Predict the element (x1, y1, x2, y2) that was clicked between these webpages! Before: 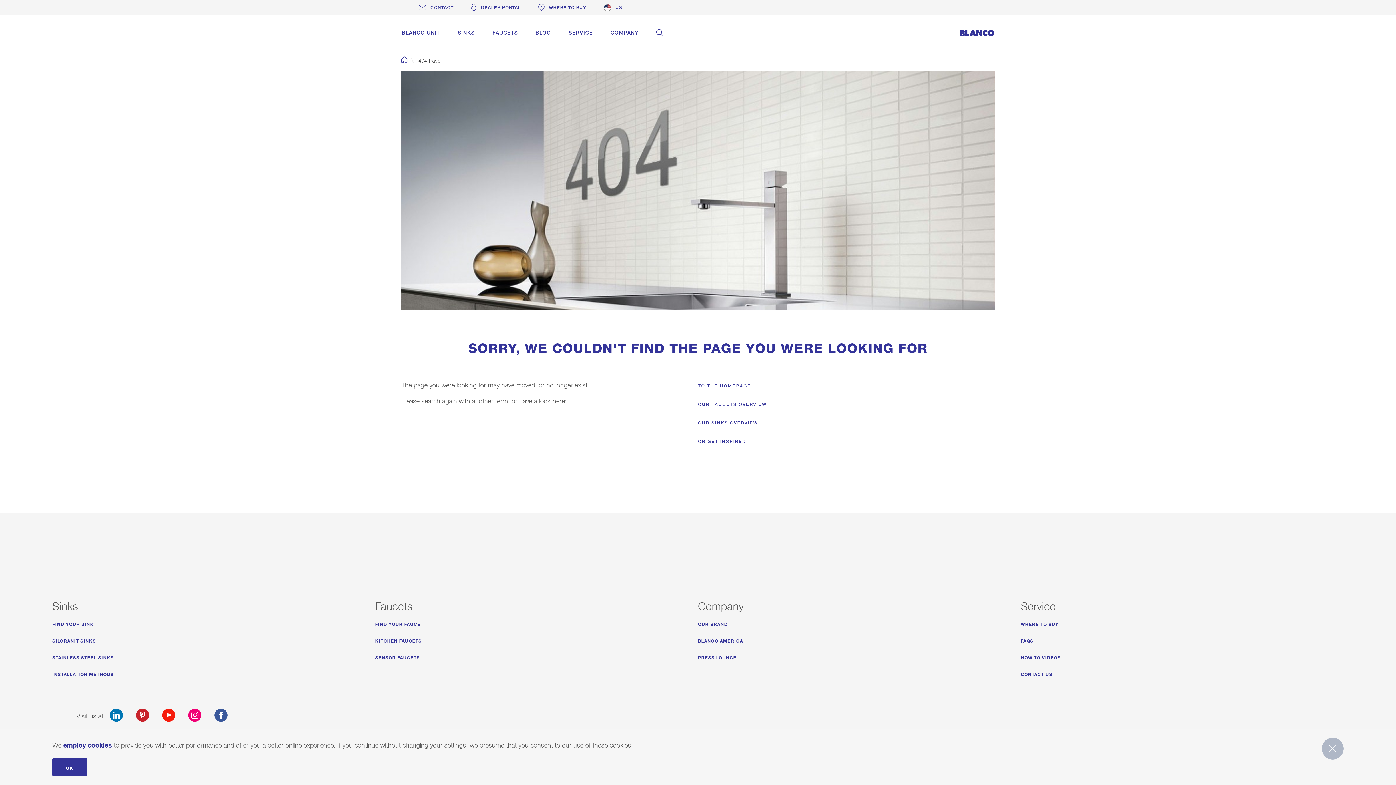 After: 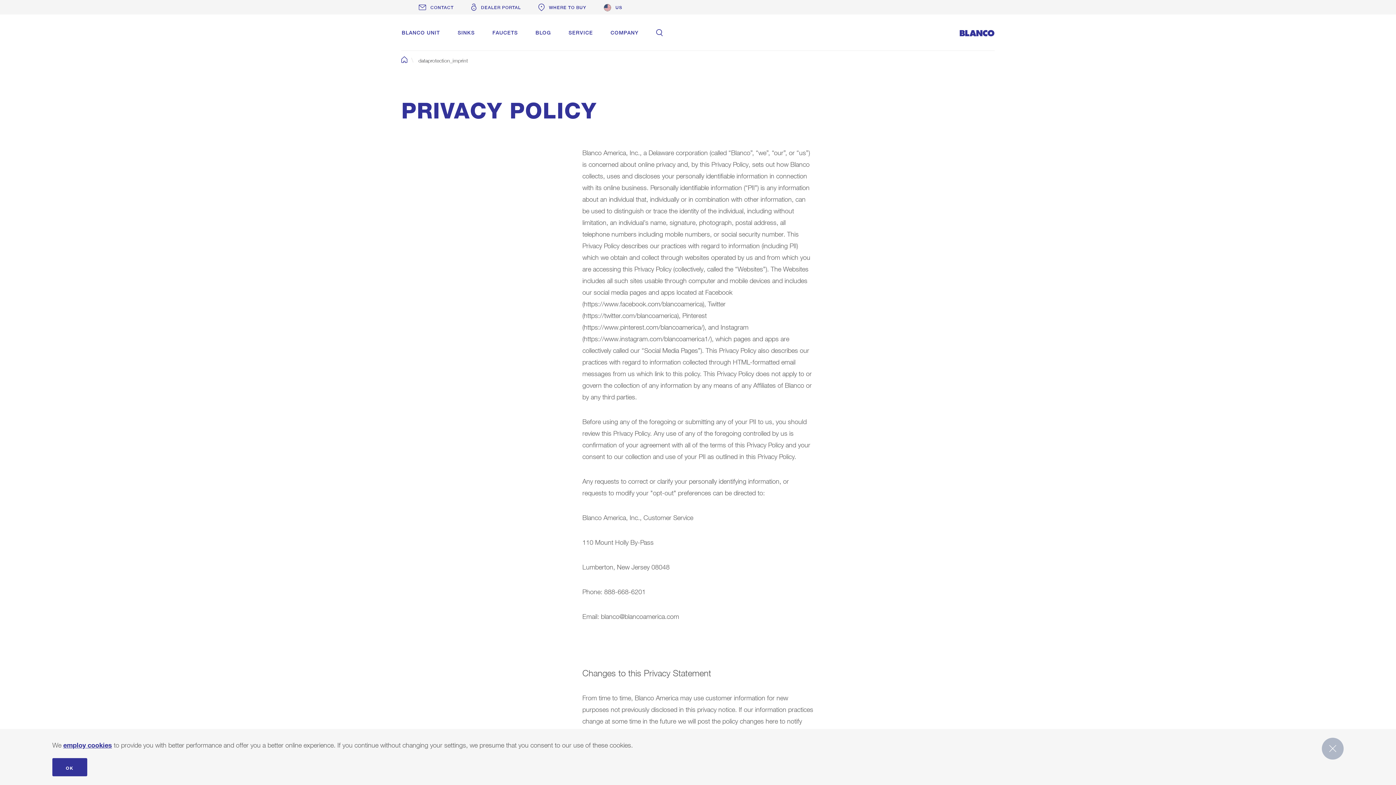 Action: label: employ cookies bbox: (63, 738, 112, 749)